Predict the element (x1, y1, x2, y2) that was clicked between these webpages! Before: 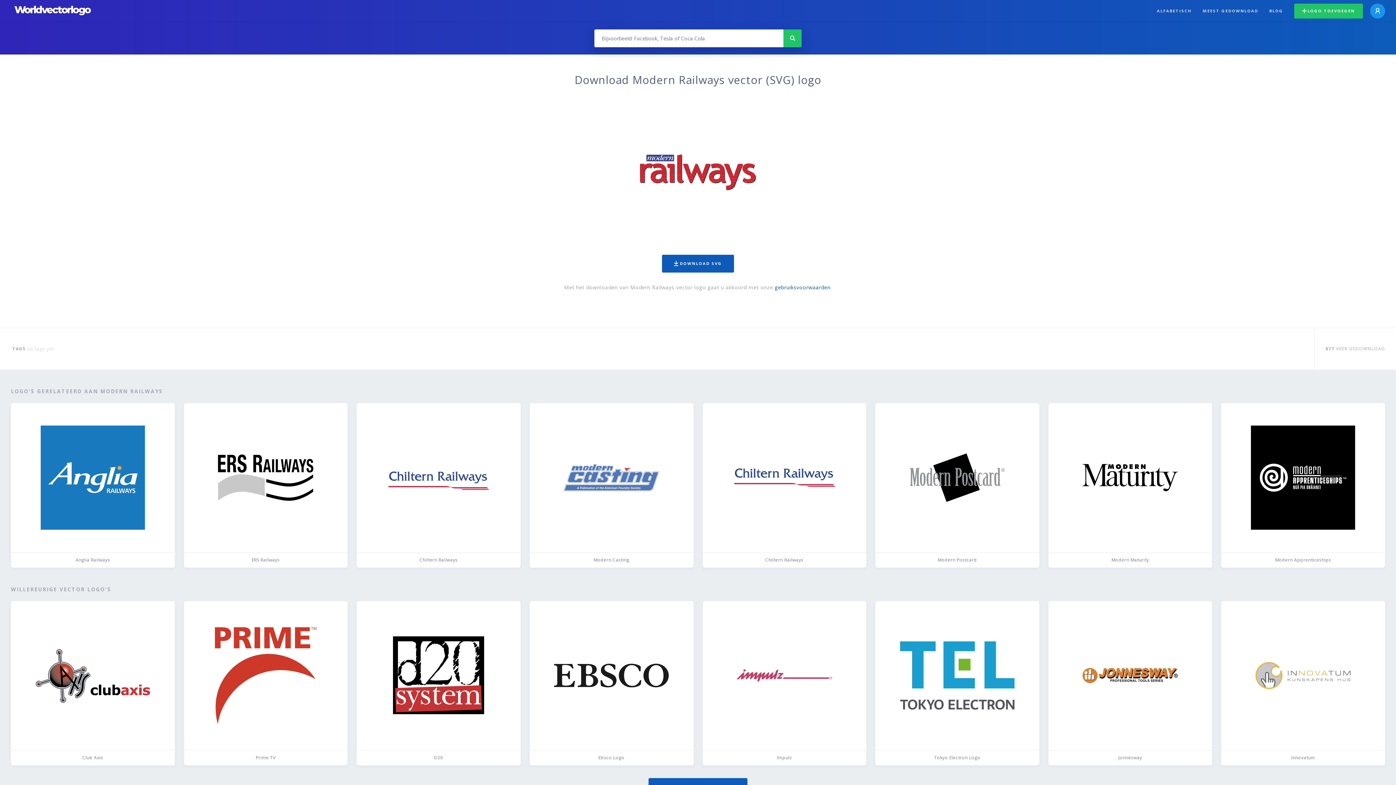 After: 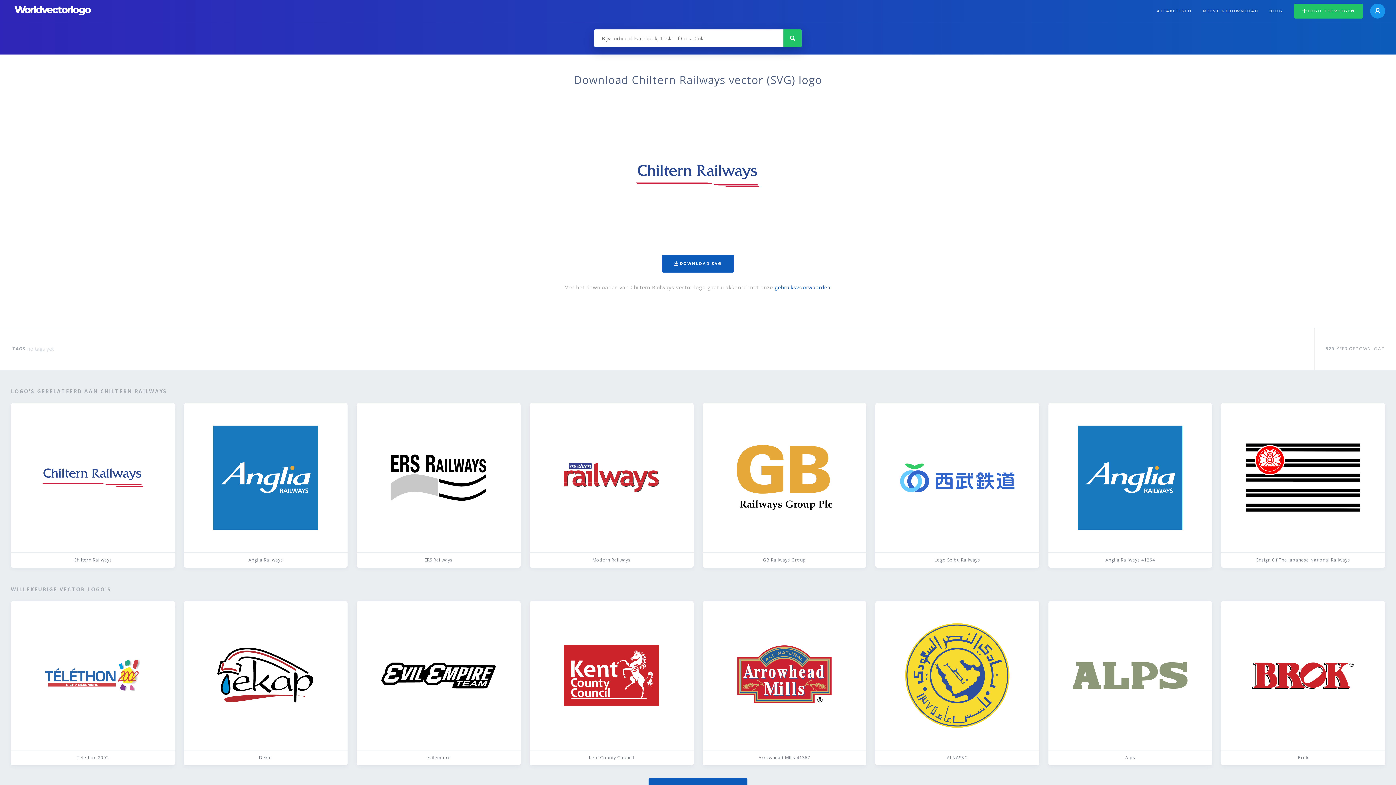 Action: label: Chiltern Railways bbox: (356, 403, 520, 567)